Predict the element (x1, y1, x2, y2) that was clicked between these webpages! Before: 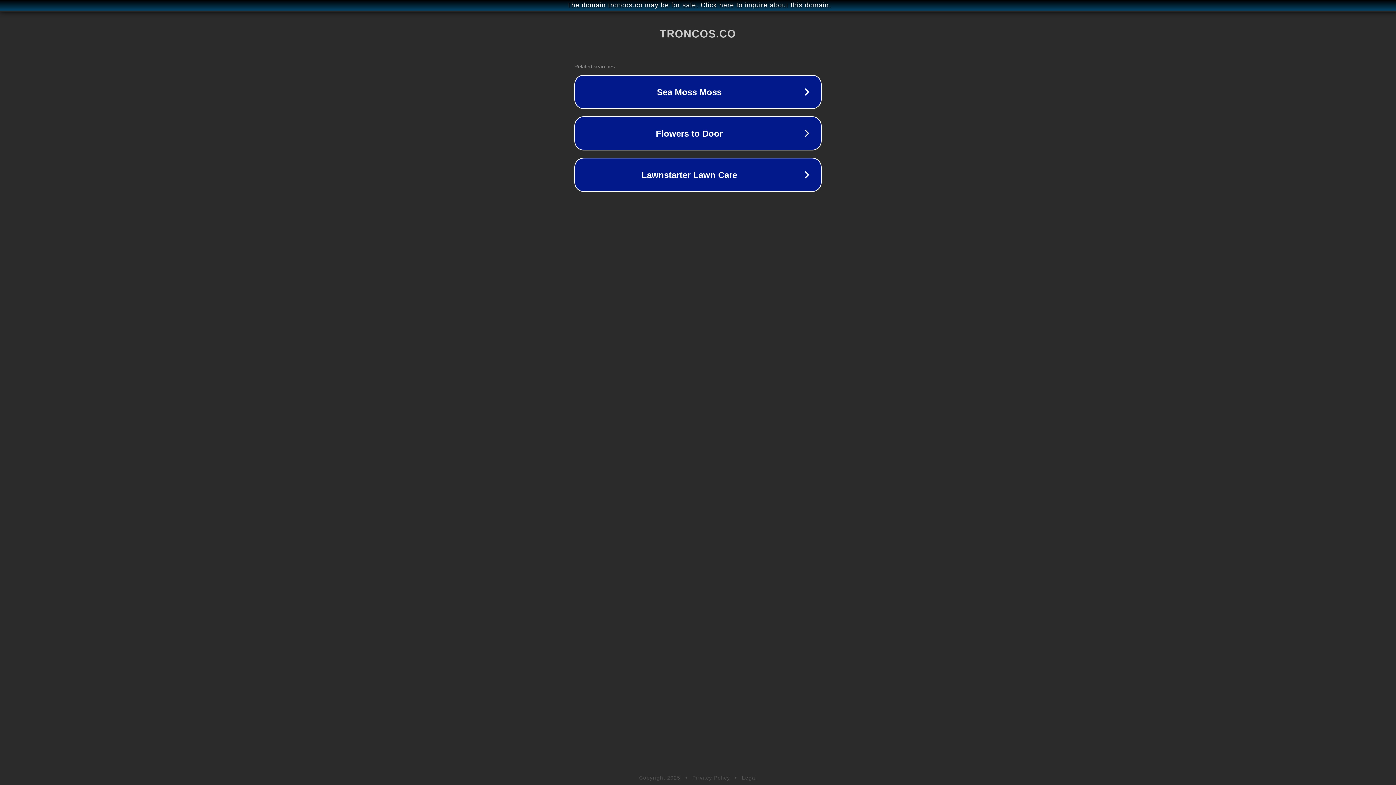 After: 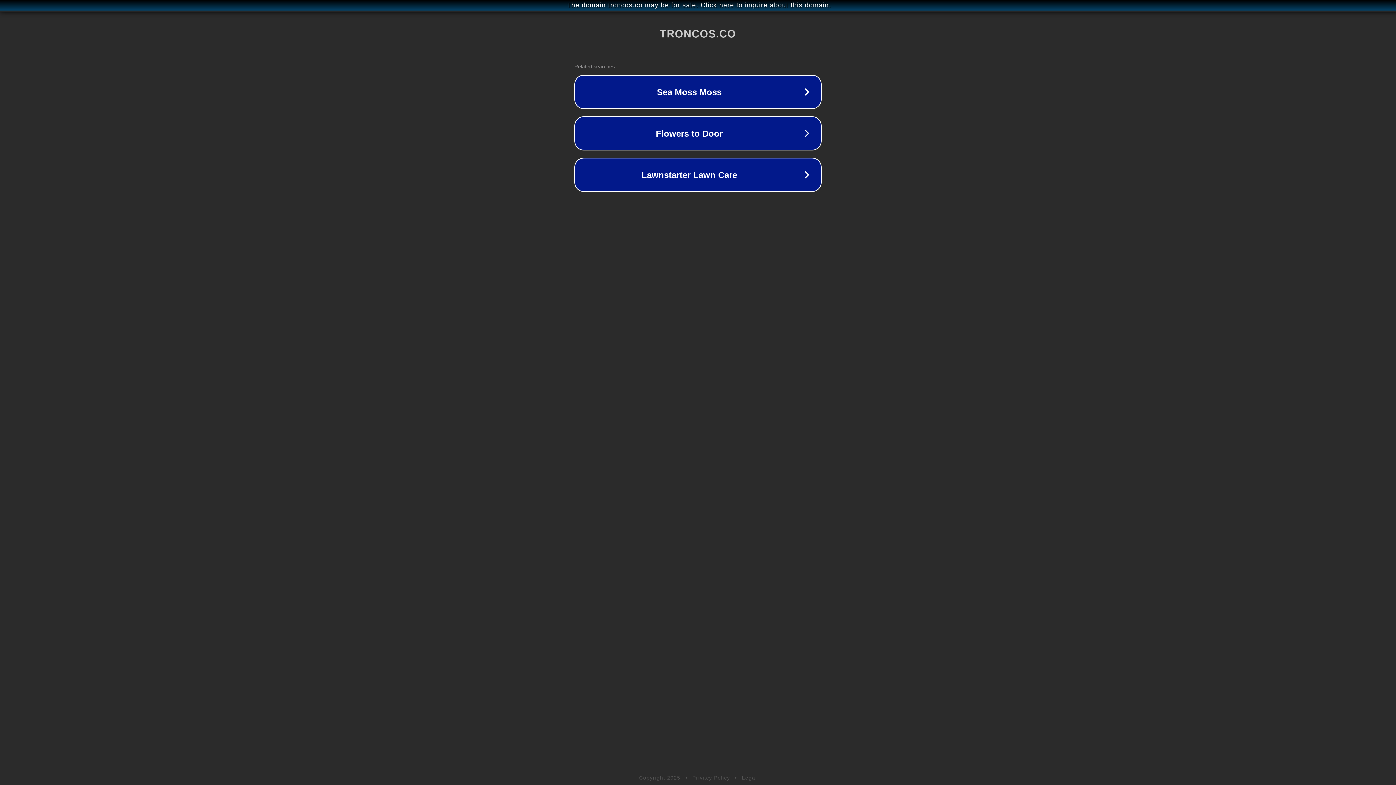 Action: bbox: (742, 775, 757, 781) label: Legal